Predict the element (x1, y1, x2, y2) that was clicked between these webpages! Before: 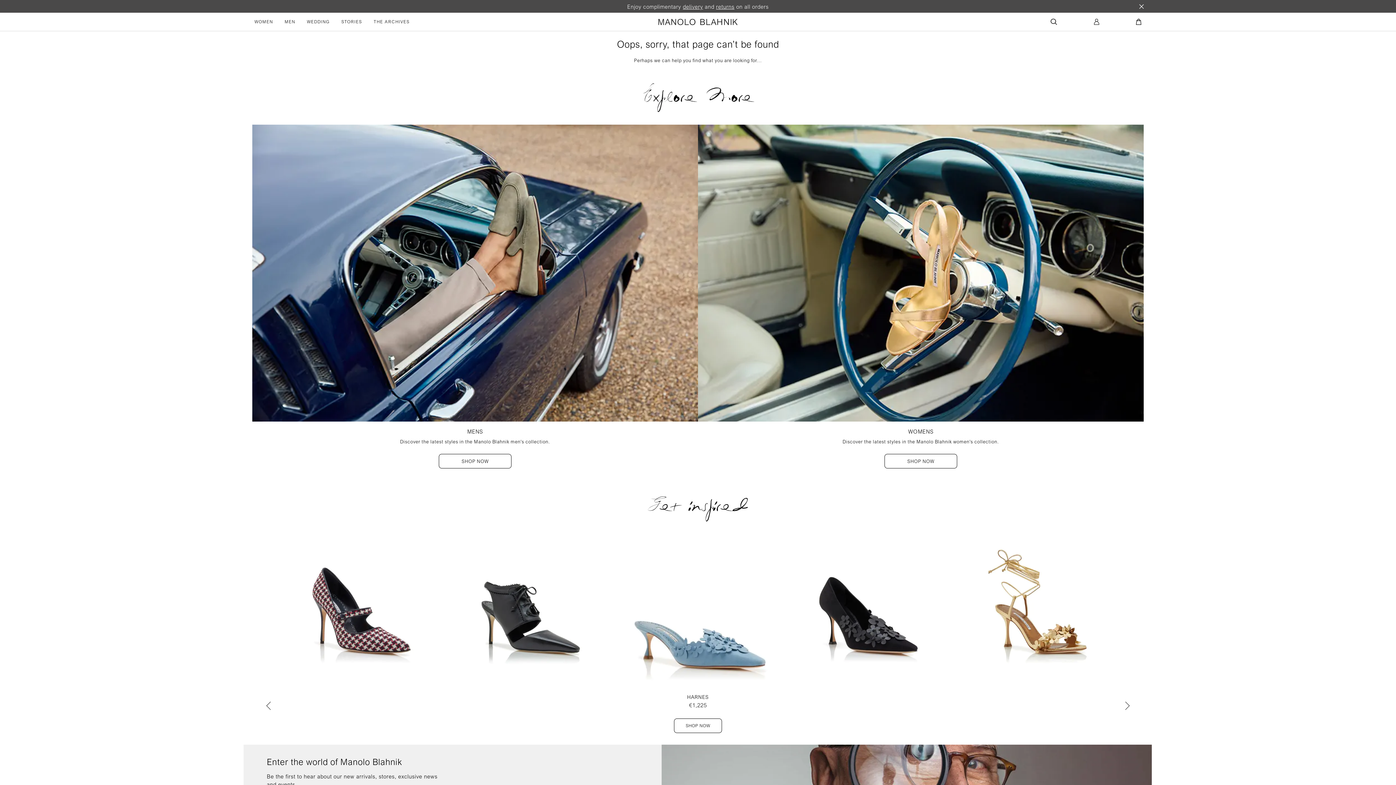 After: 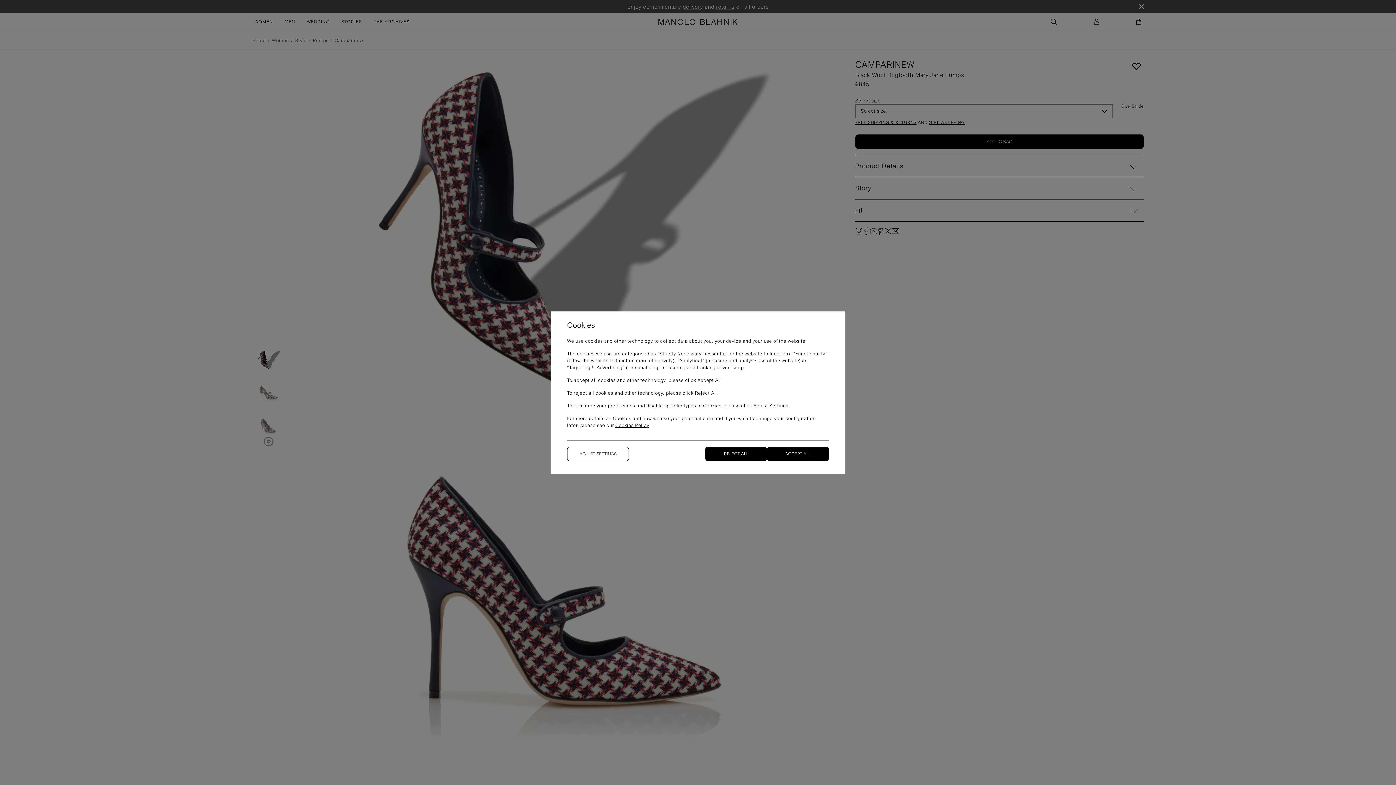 Action: bbox: (275, 524, 444, 733) label: Shop Now for 